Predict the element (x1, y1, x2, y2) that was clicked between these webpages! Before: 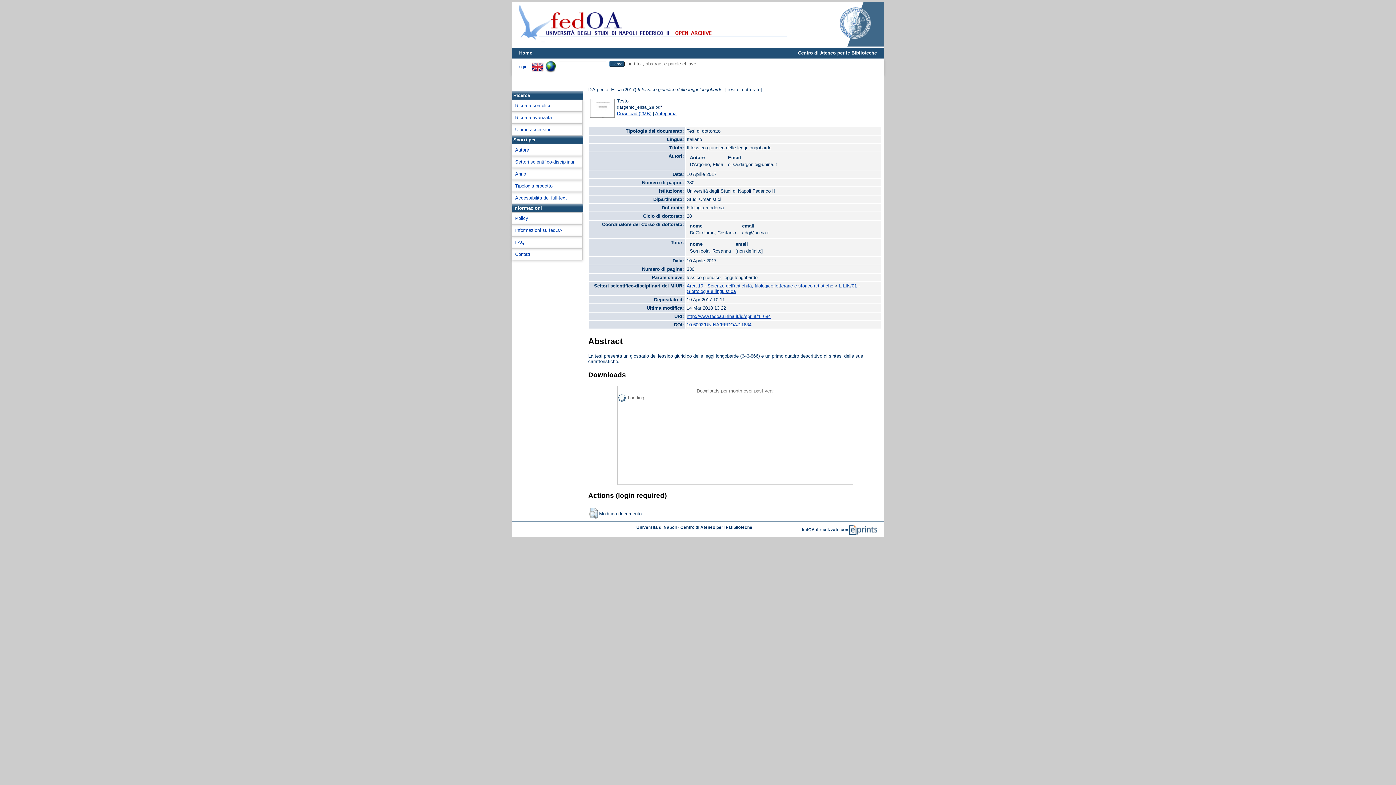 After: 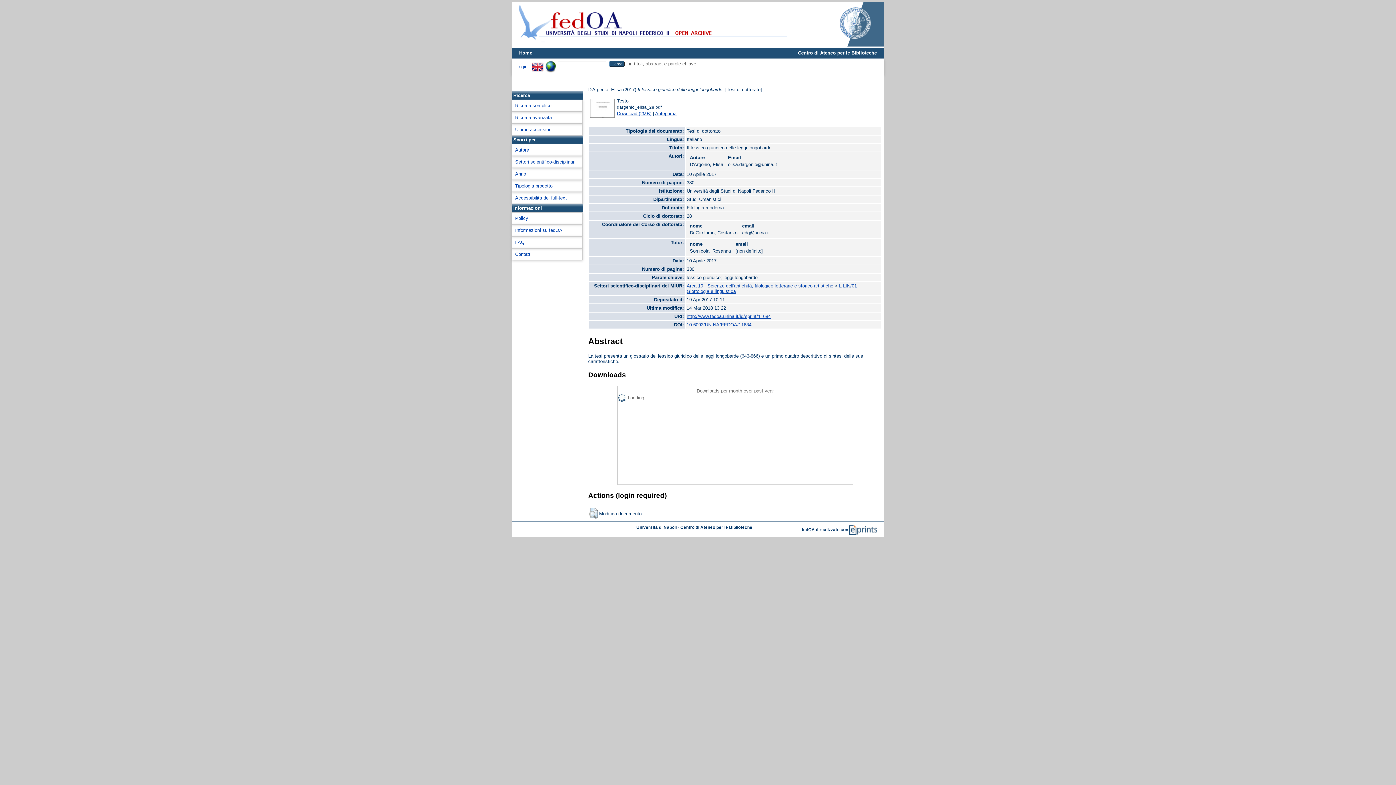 Action: label: http://www.fedoa.unina.it/id/eprint/11684 bbox: (686, 313, 770, 319)